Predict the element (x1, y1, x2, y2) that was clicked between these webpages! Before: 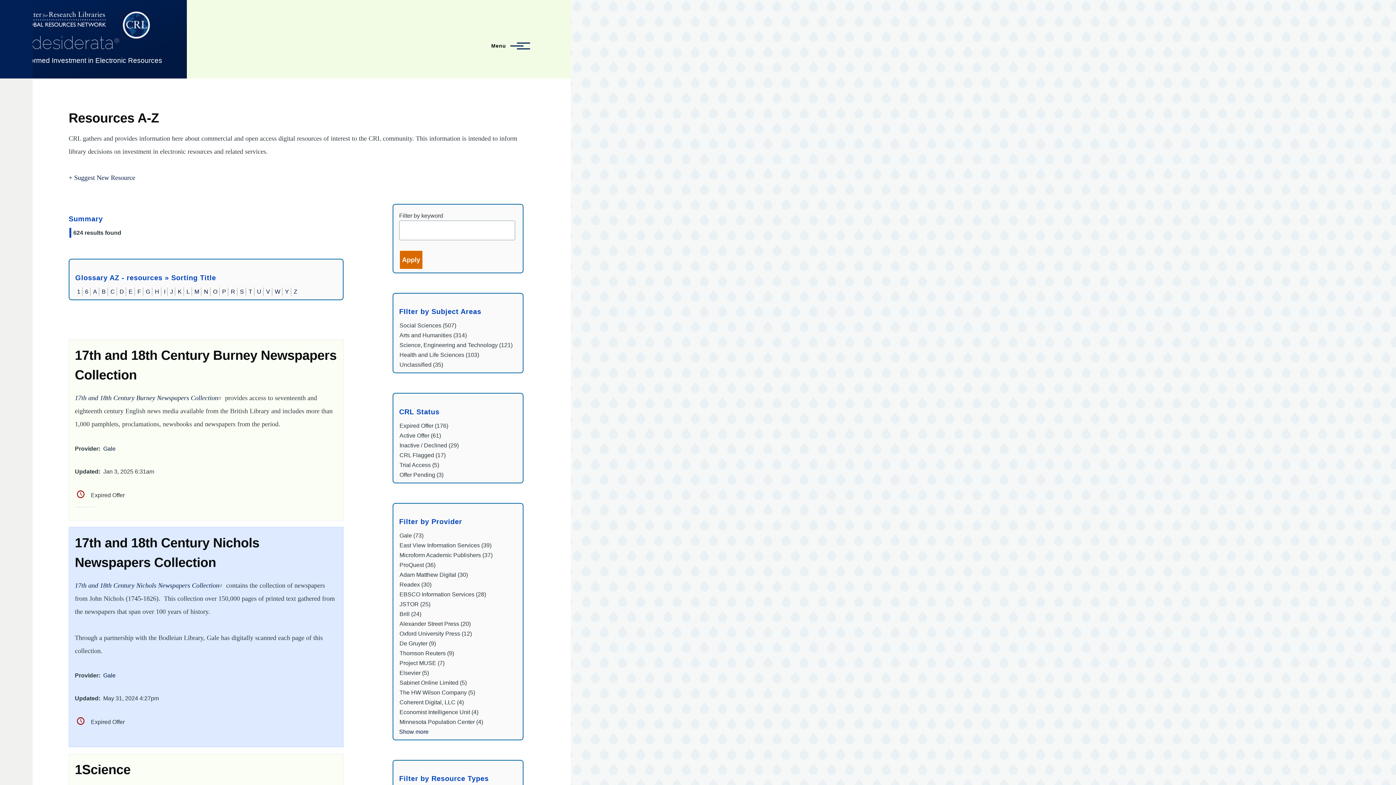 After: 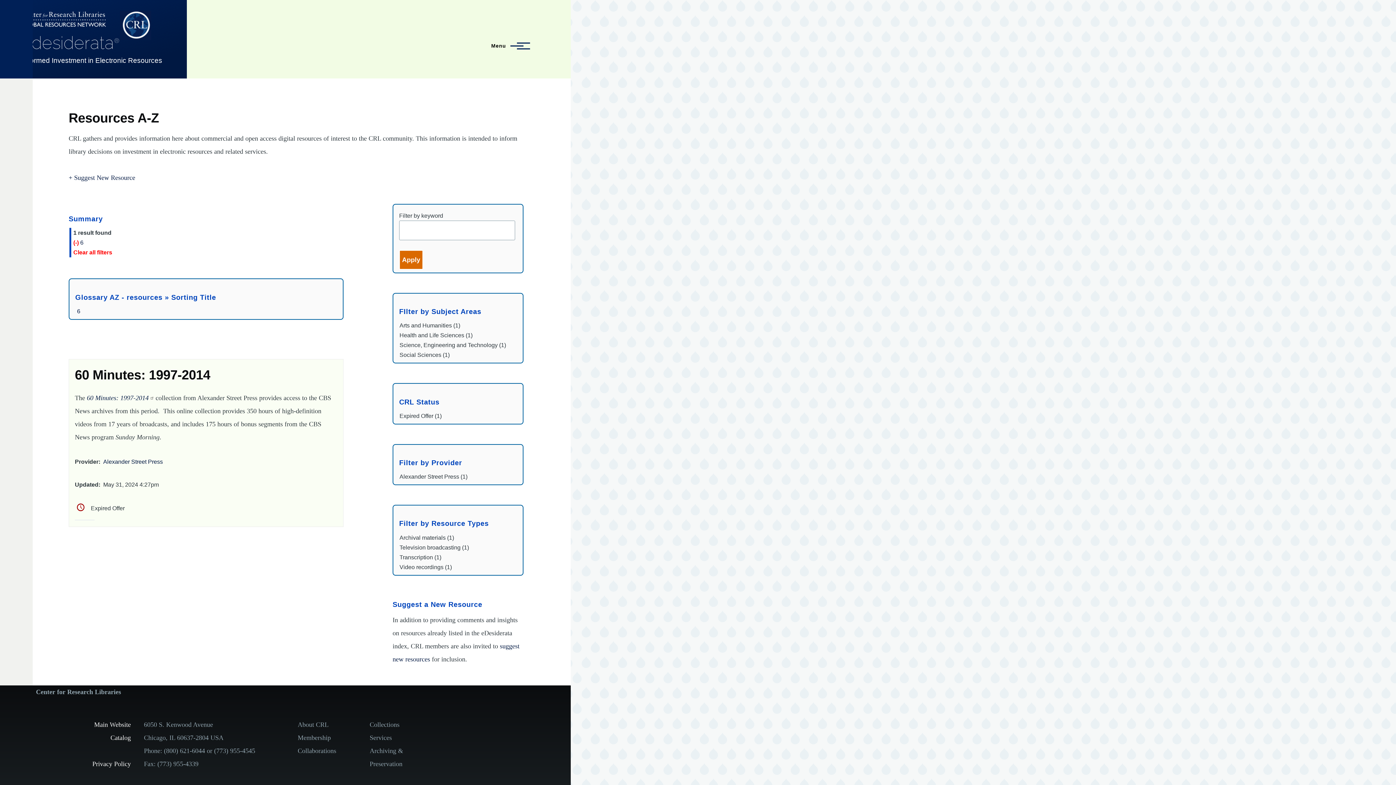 Action: bbox: (85, 288, 88, 294) label: 6